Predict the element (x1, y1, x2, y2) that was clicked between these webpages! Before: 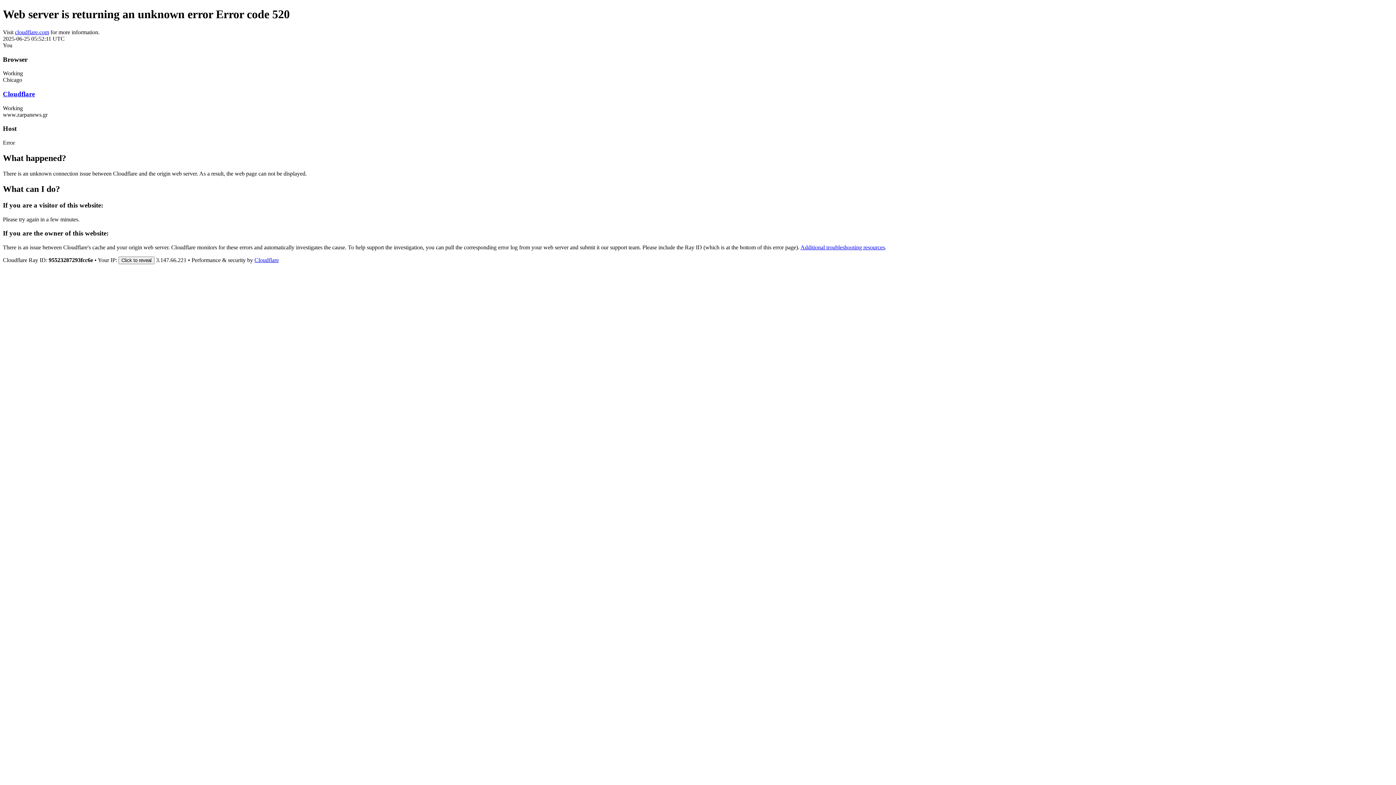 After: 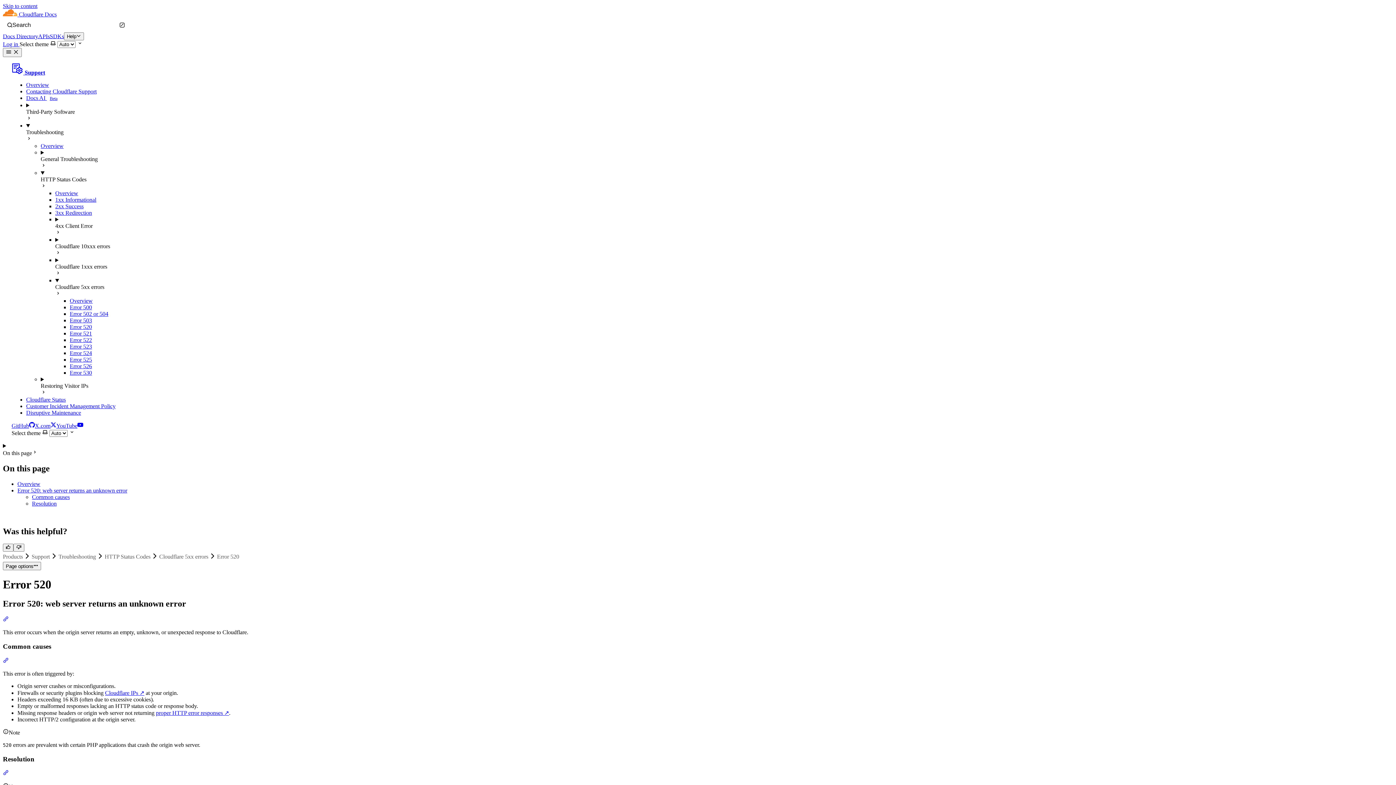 Action: label: Additional troubleshooting resources bbox: (800, 244, 885, 250)